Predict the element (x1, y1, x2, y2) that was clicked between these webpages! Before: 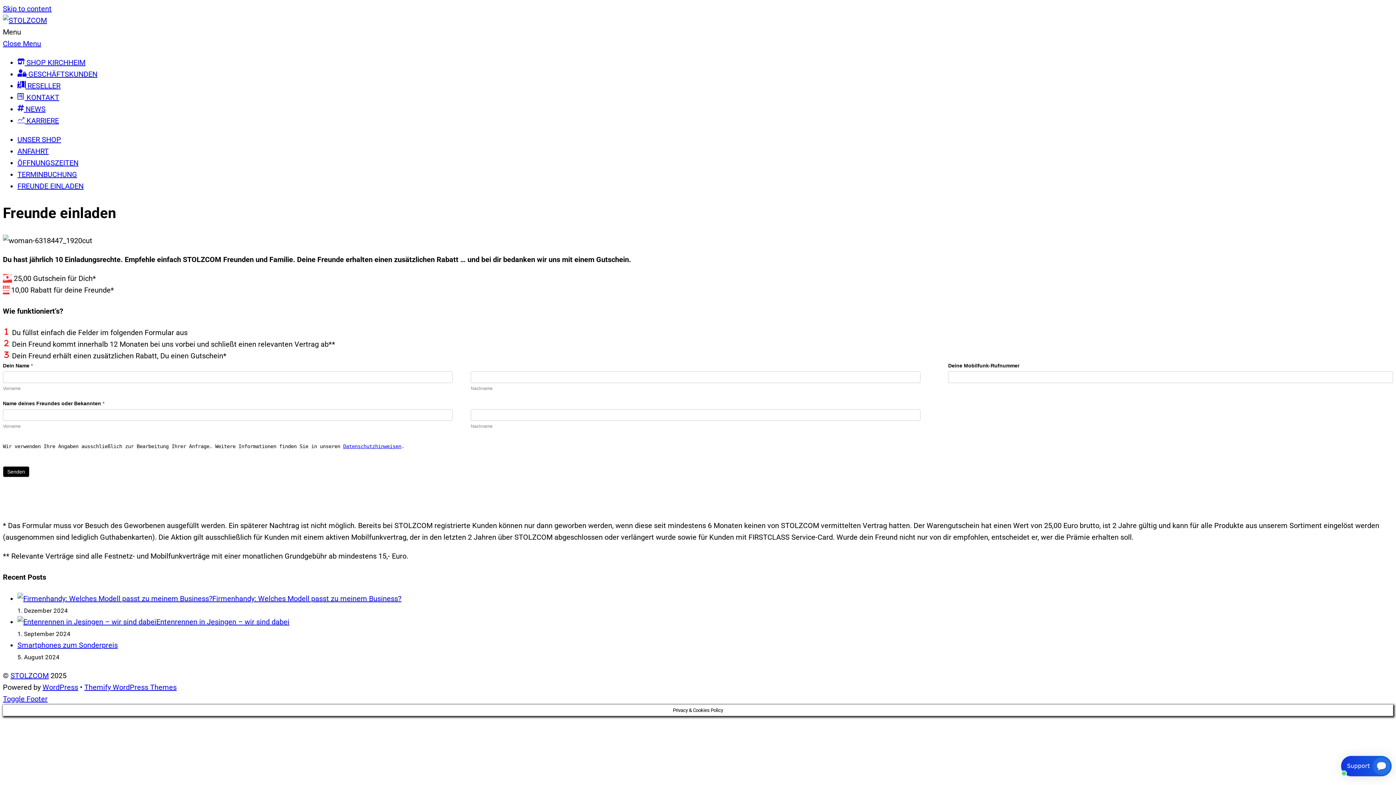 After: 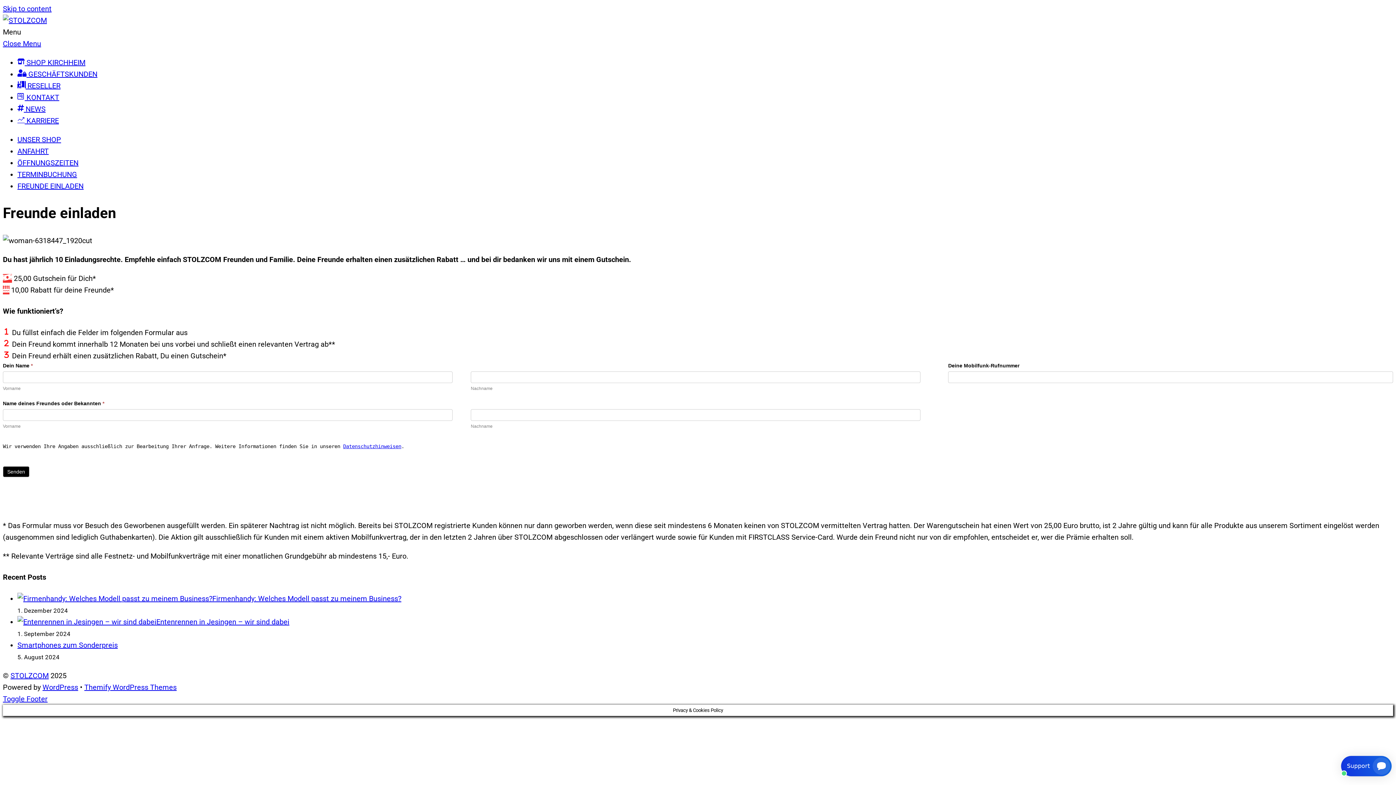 Action: bbox: (2, 4, 51, 13) label: Skip to content